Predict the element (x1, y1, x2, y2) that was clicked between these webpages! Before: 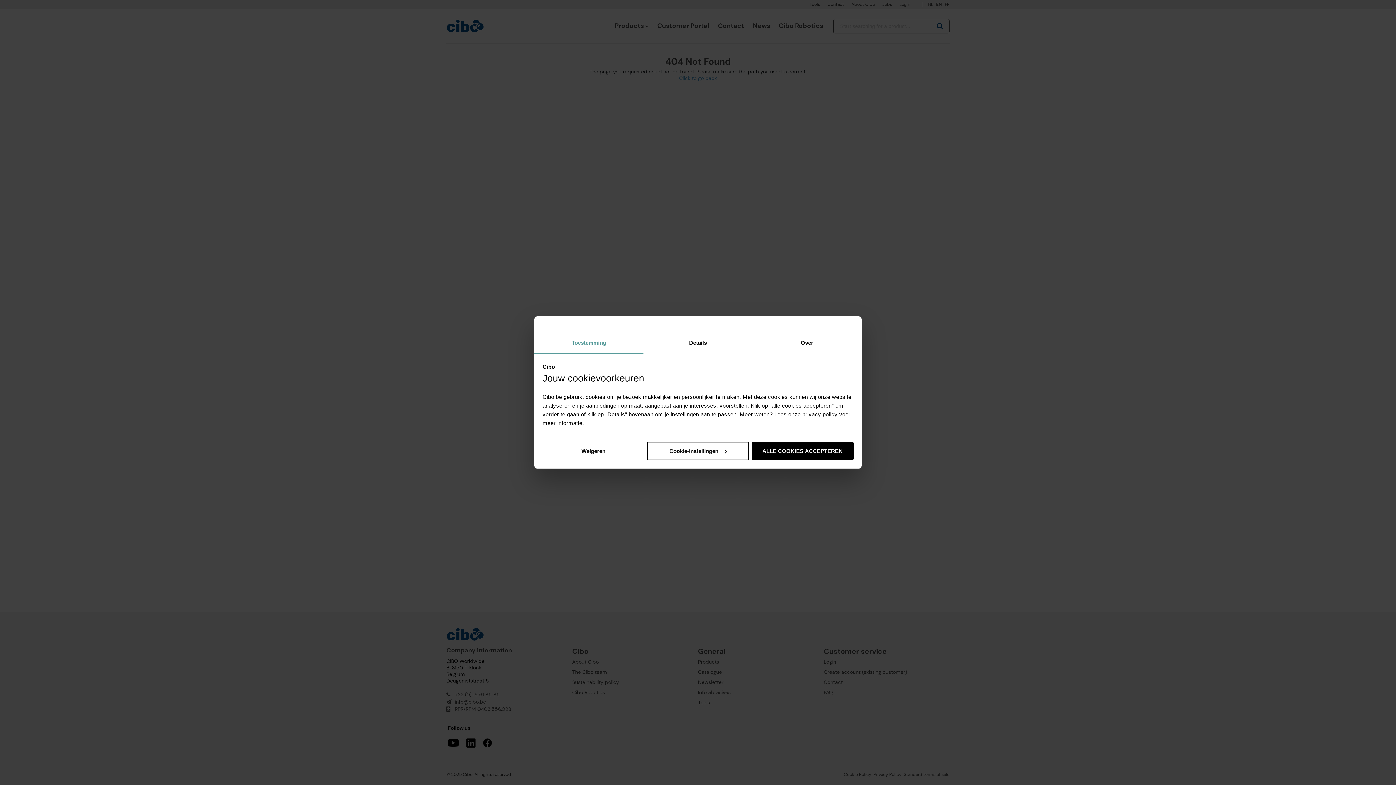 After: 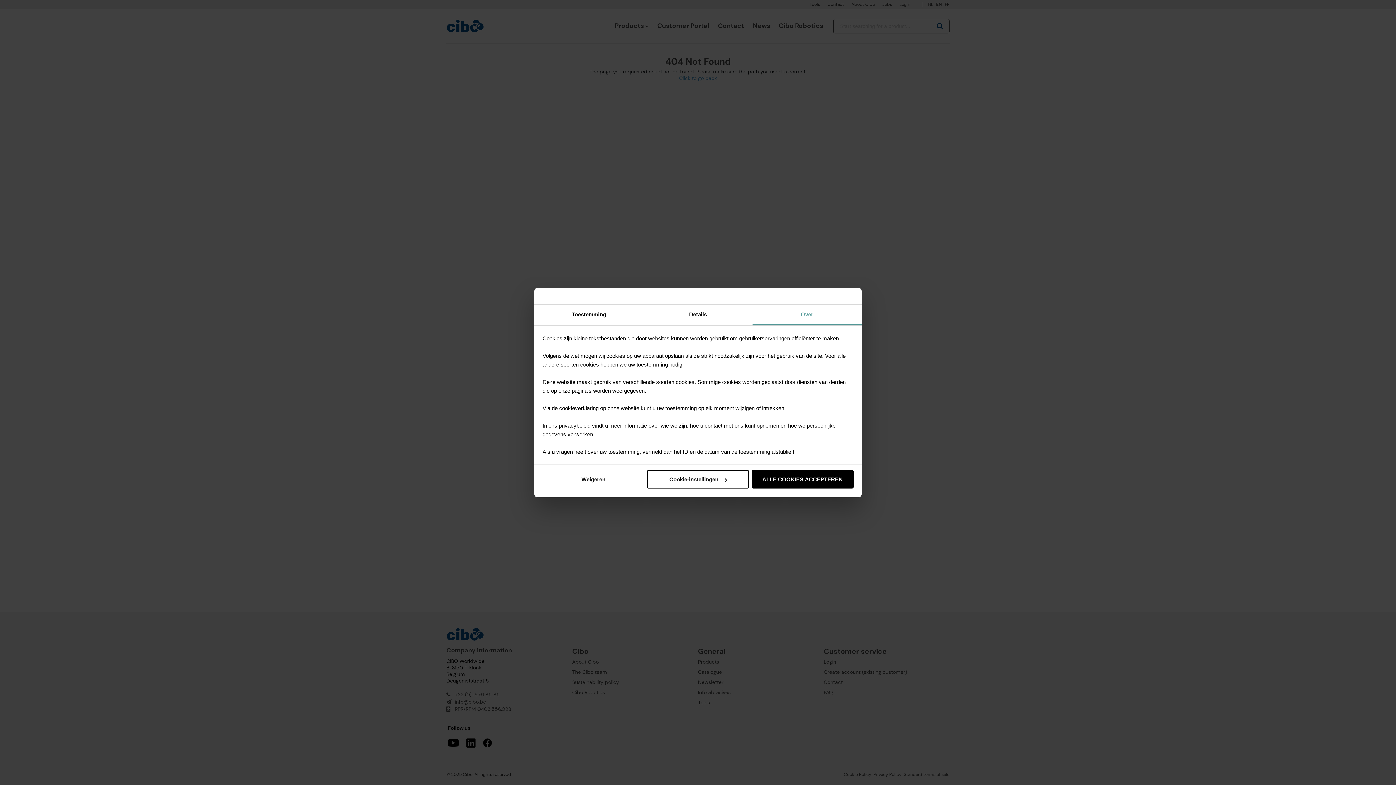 Action: bbox: (752, 333, 861, 354) label: Over